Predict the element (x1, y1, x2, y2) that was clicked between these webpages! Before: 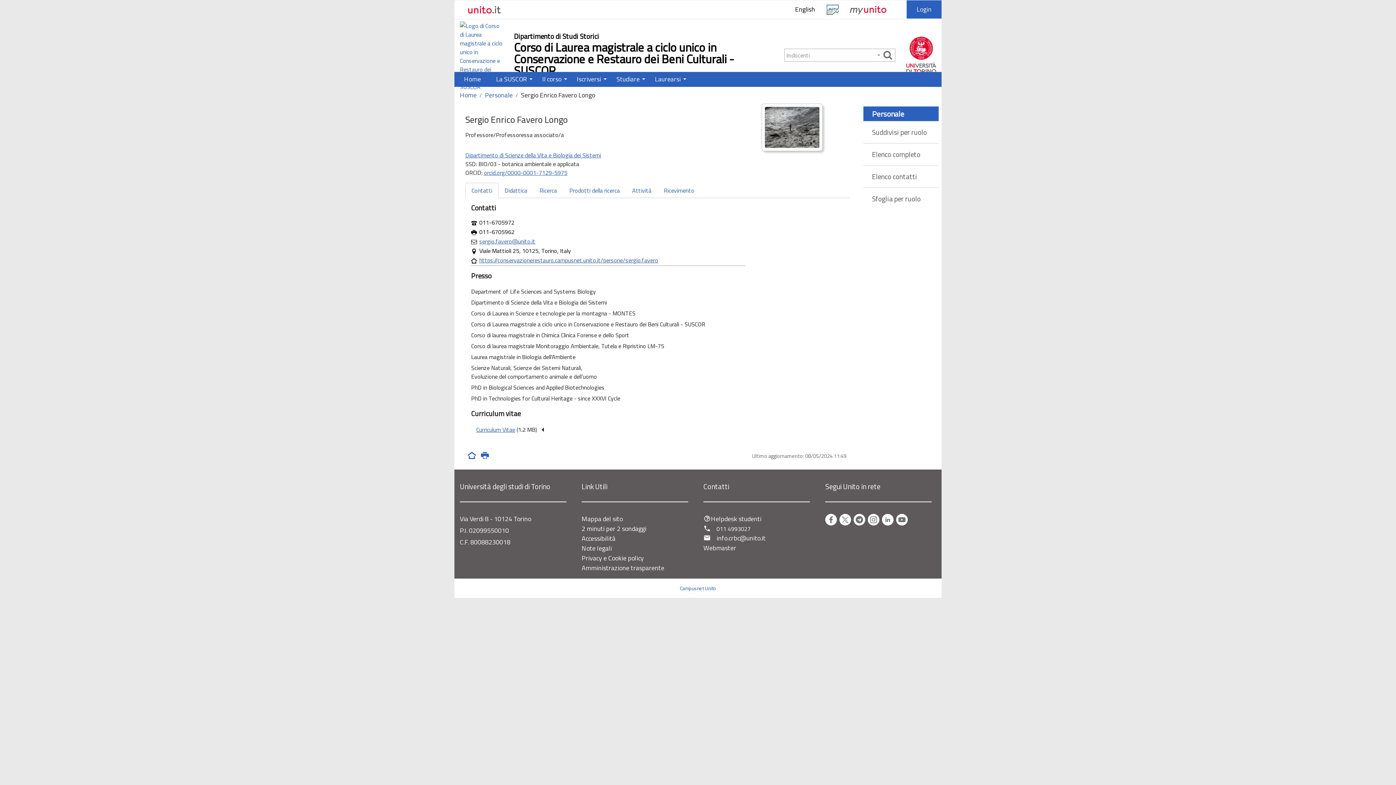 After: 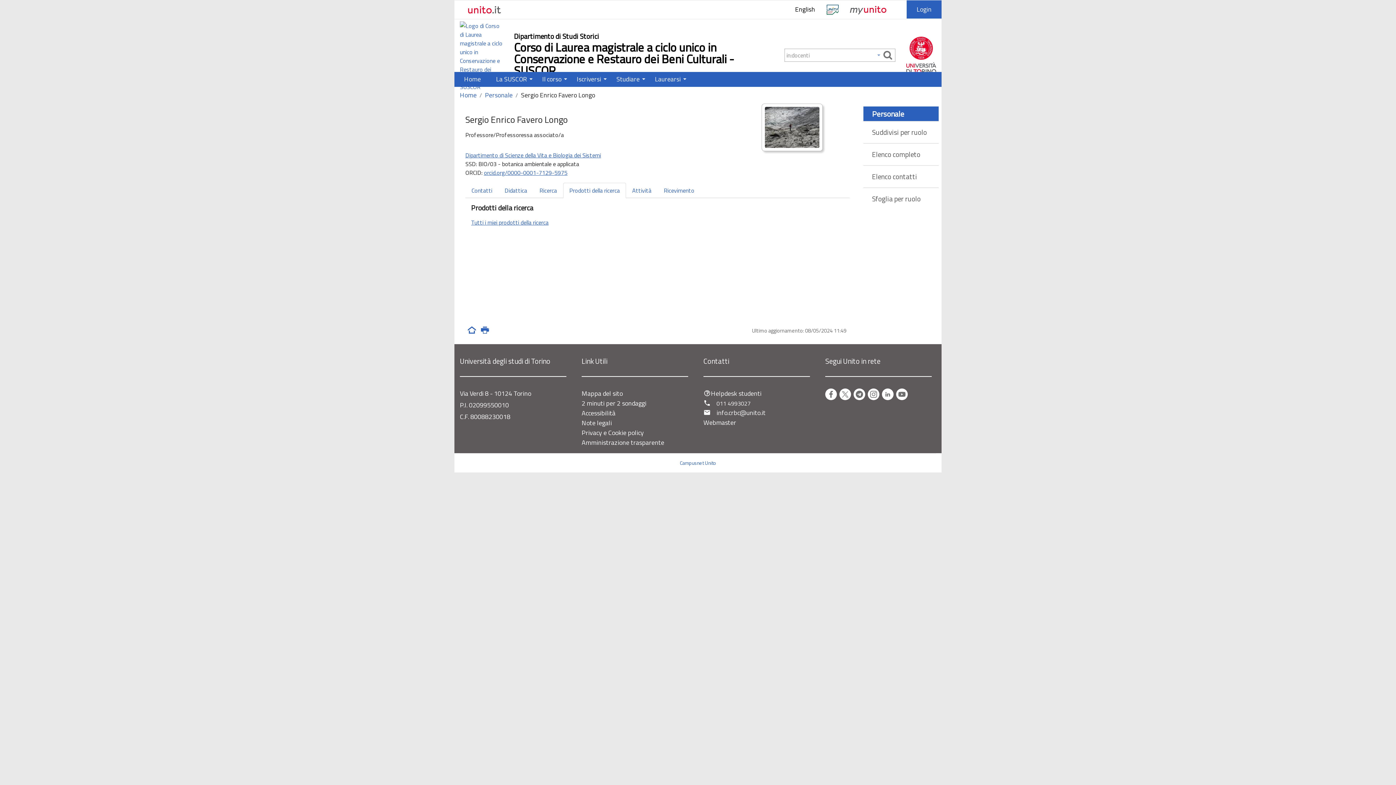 Action: label: Prodotti della ricerca bbox: (563, 182, 626, 198)